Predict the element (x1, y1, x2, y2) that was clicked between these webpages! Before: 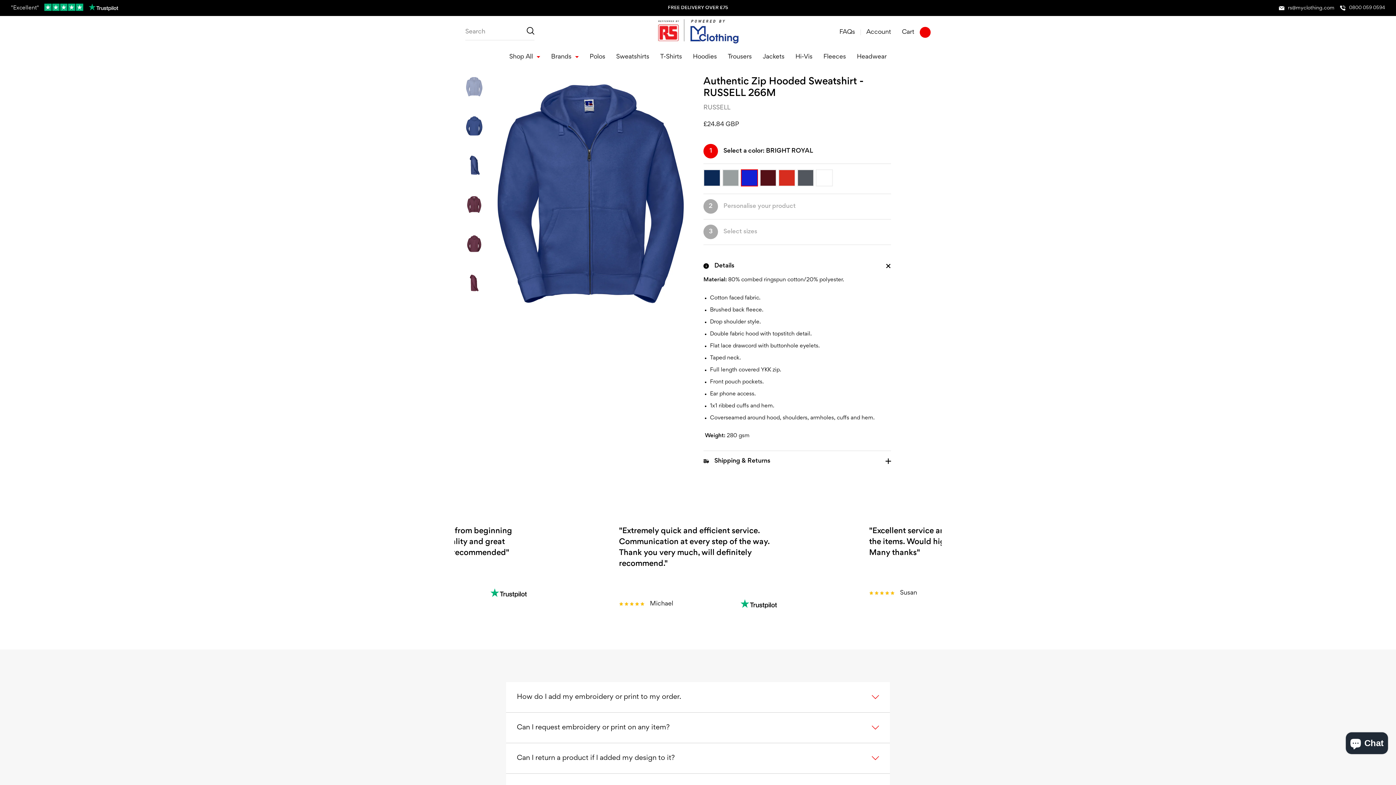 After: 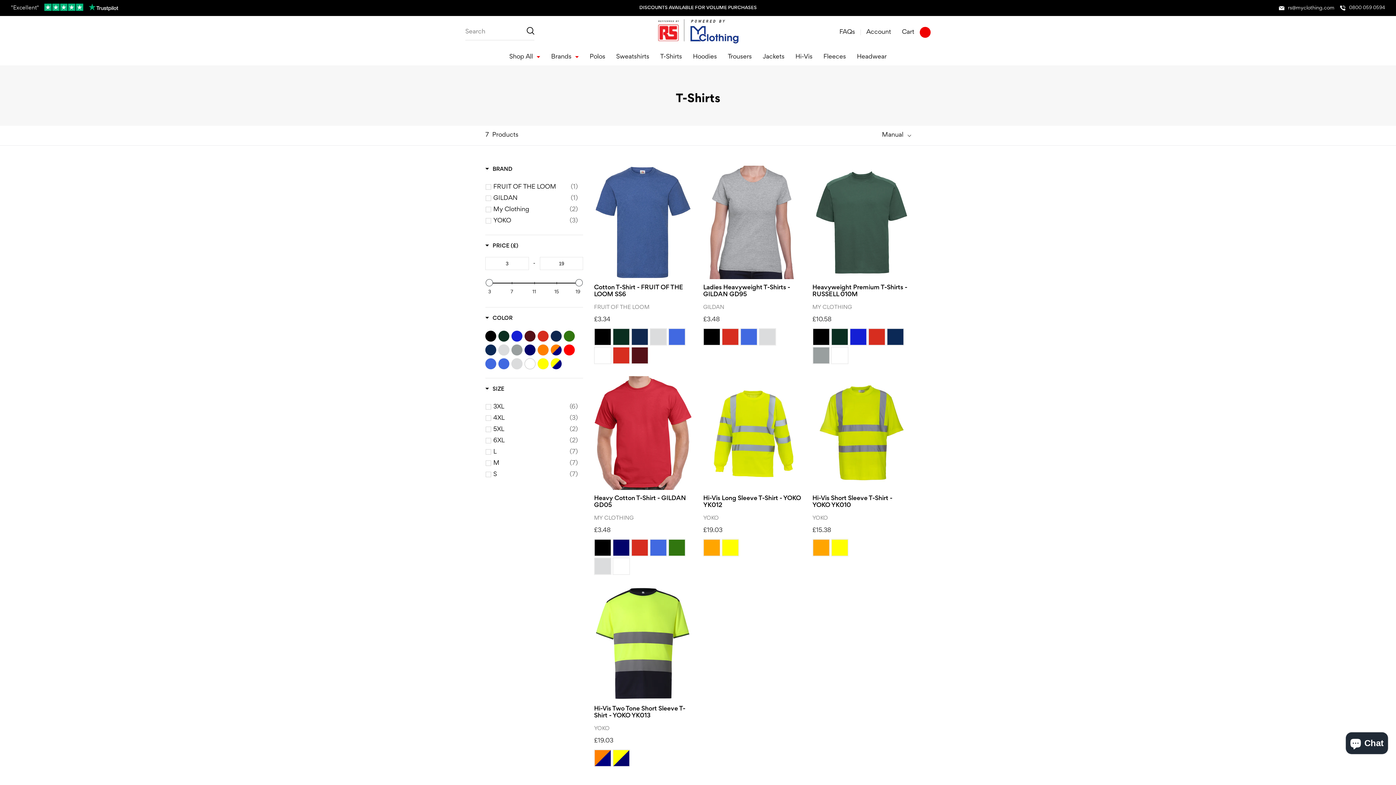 Action: bbox: (660, 48, 682, 65) label: T-Shirts